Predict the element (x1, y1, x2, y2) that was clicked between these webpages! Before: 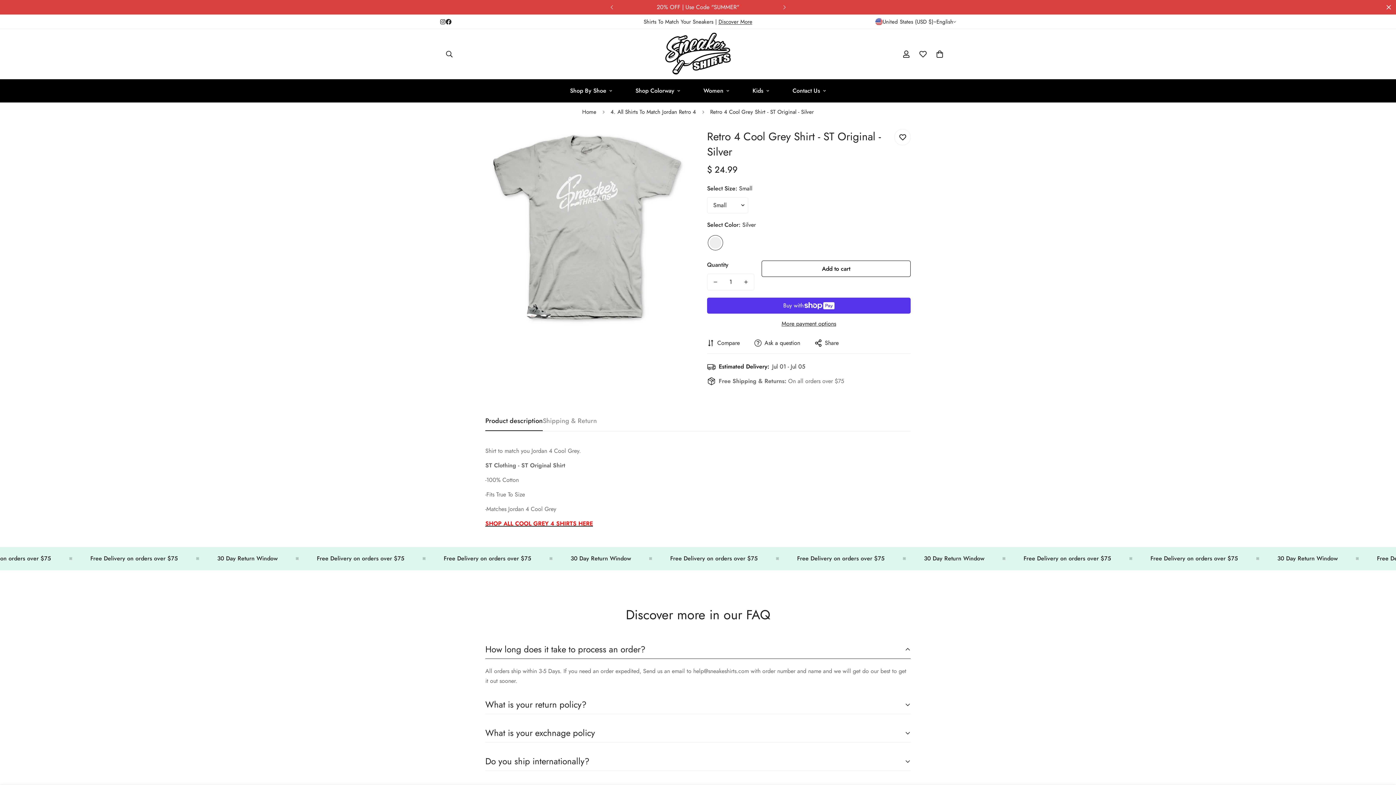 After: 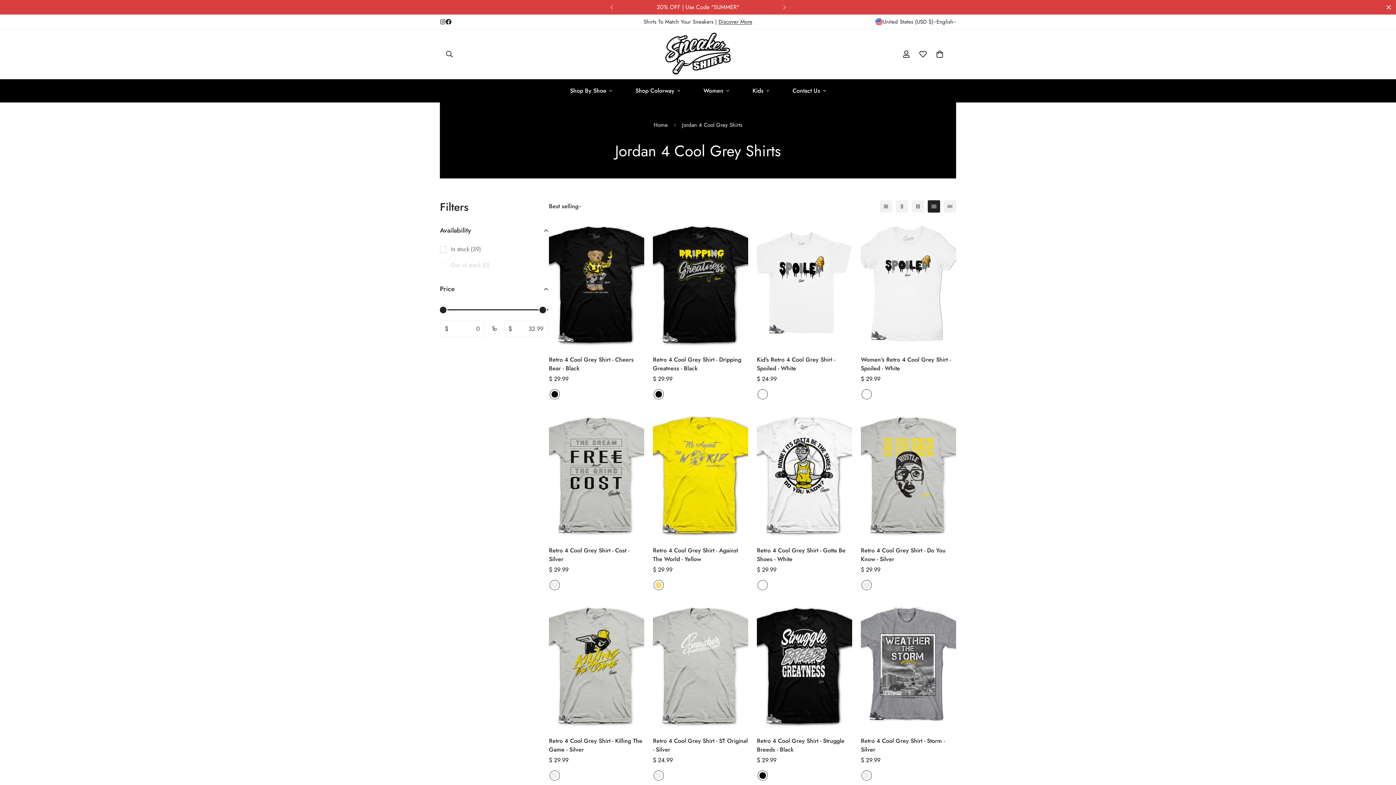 Action: label: SHOP ALL COOL GREY 4 SHIRTS HERE bbox: (485, 519, 593, 528)